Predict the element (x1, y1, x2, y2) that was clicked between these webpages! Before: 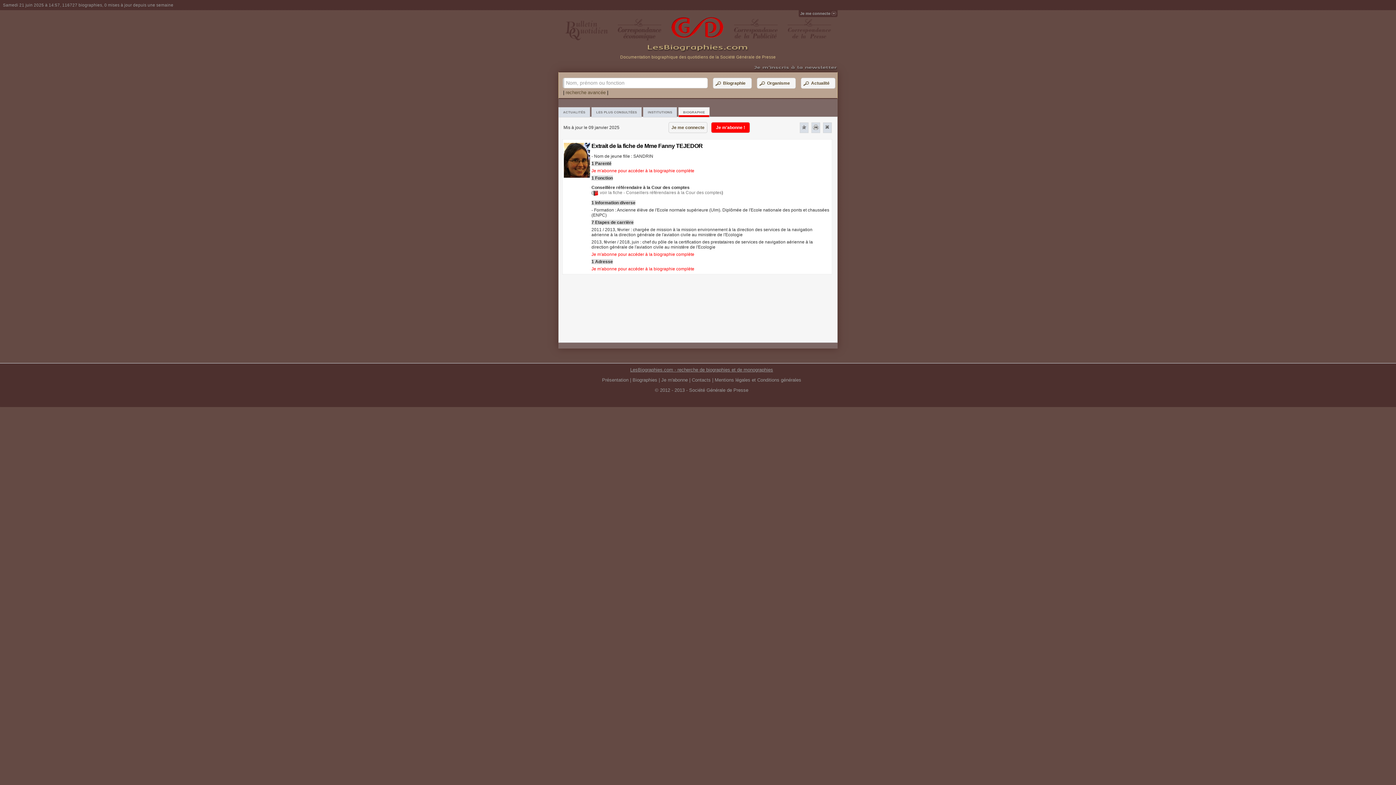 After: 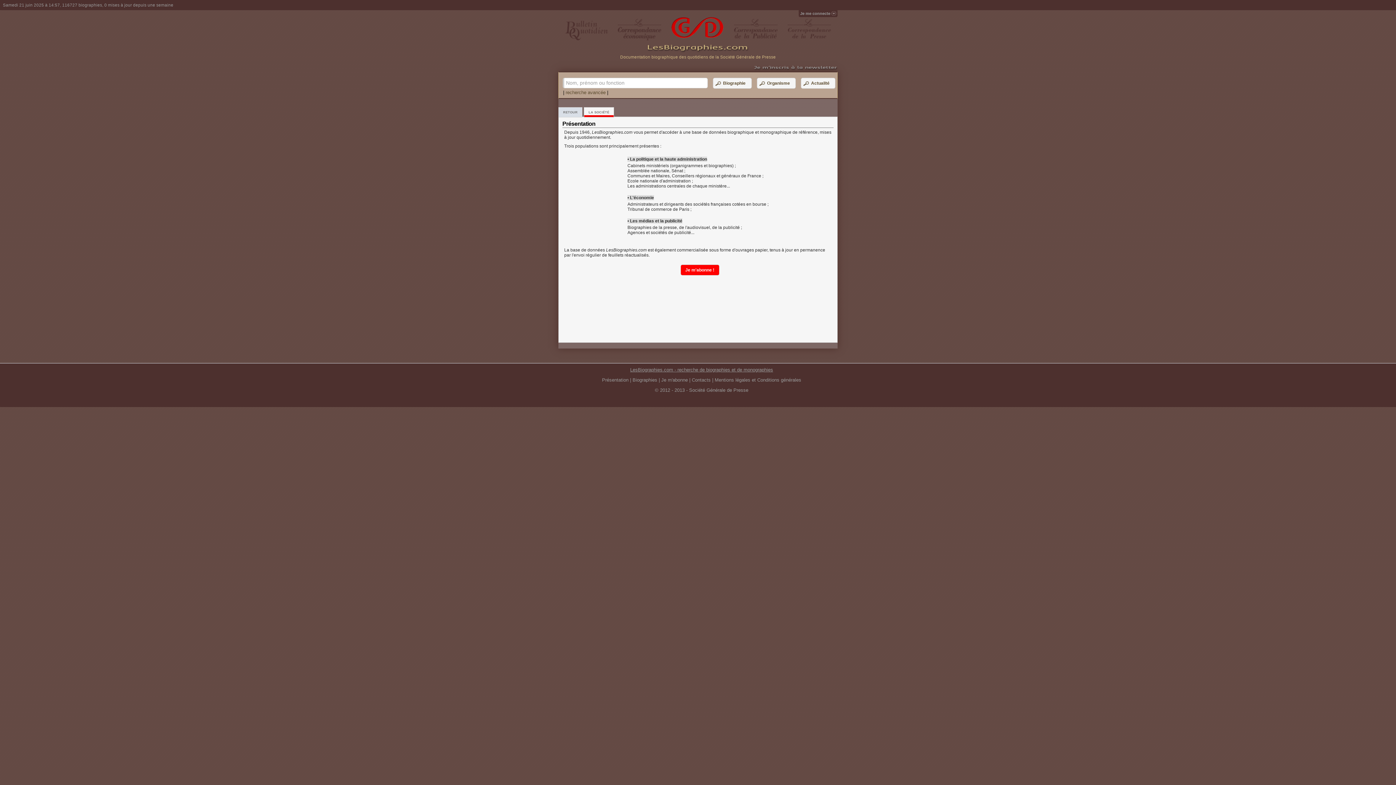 Action: bbox: (602, 377, 628, 382) label: Présentation